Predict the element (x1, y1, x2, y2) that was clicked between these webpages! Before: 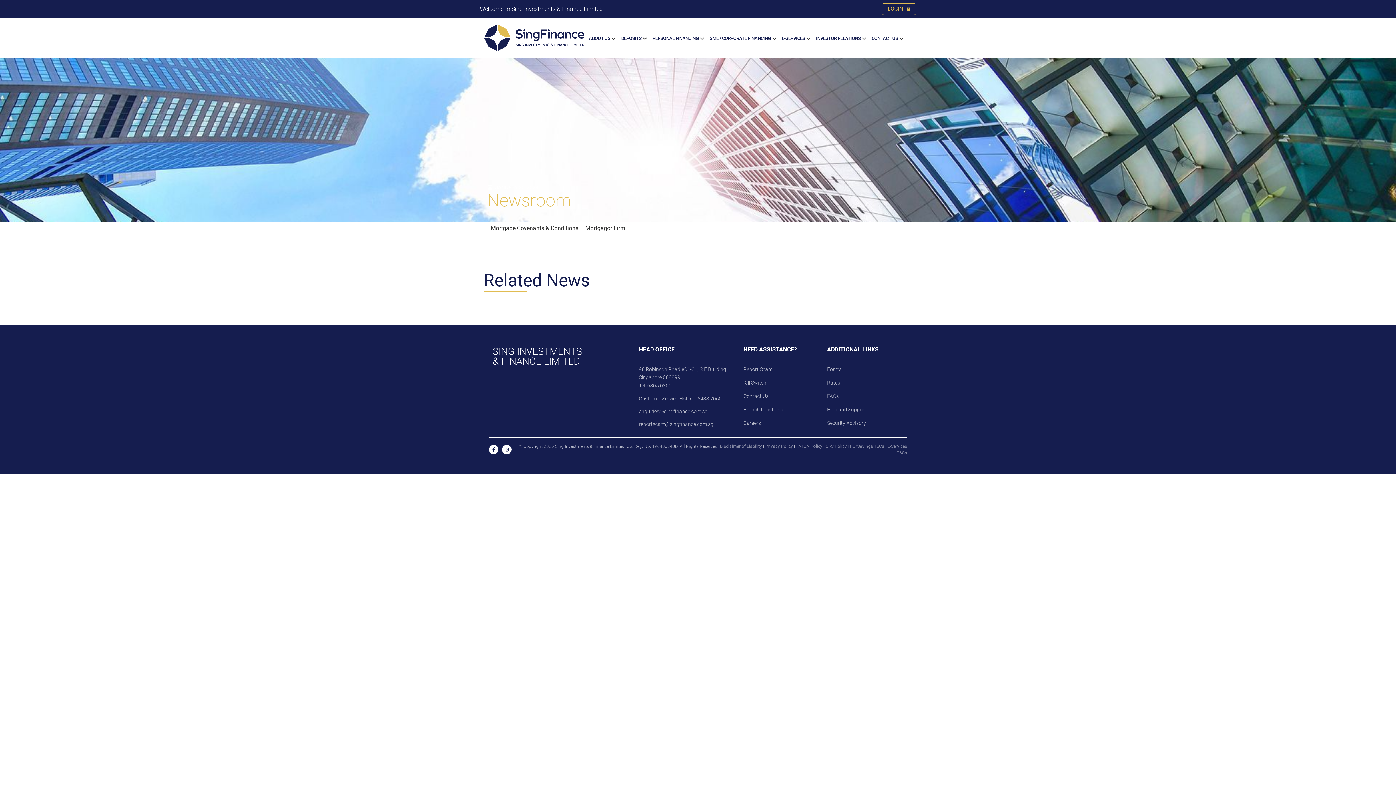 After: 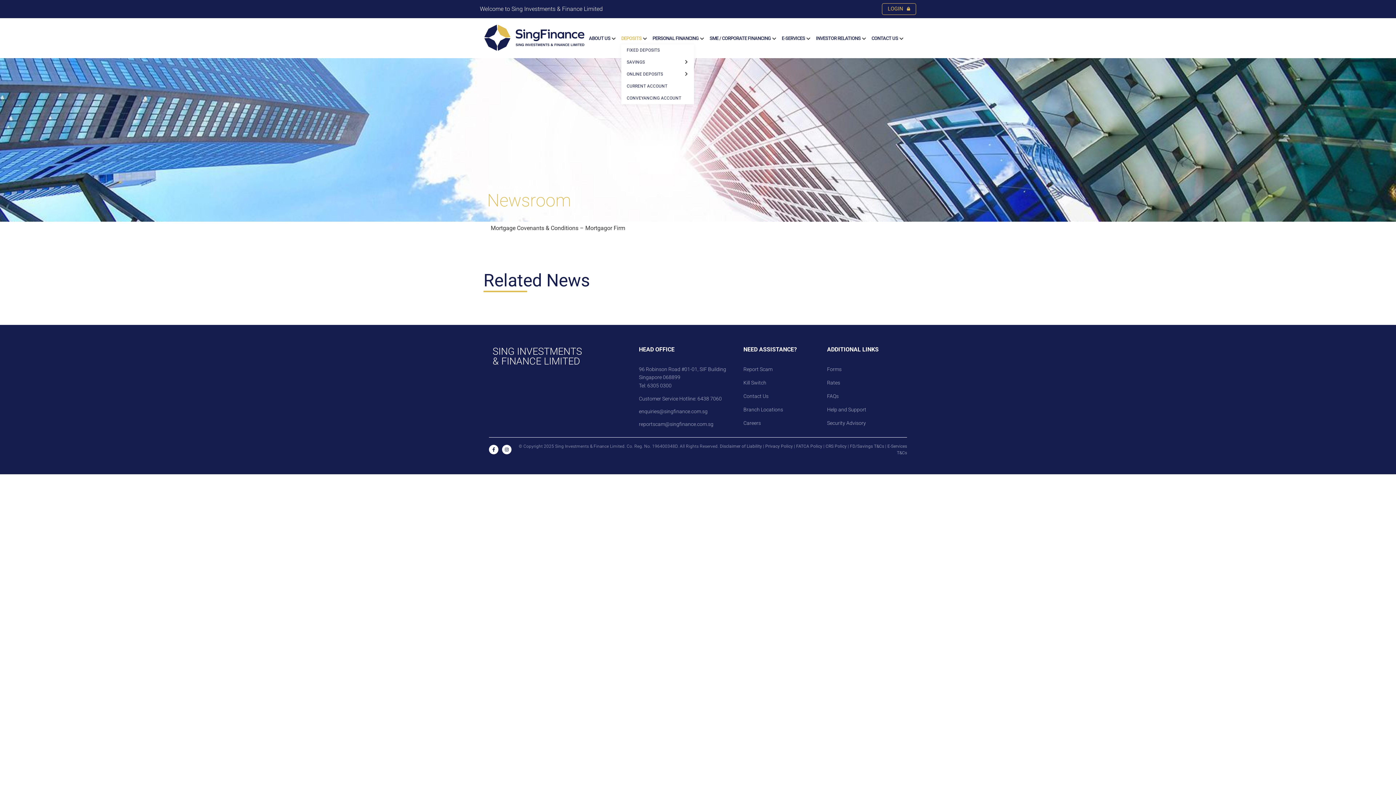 Action: label: DEPOSITS bbox: (621, 33, 641, 43)